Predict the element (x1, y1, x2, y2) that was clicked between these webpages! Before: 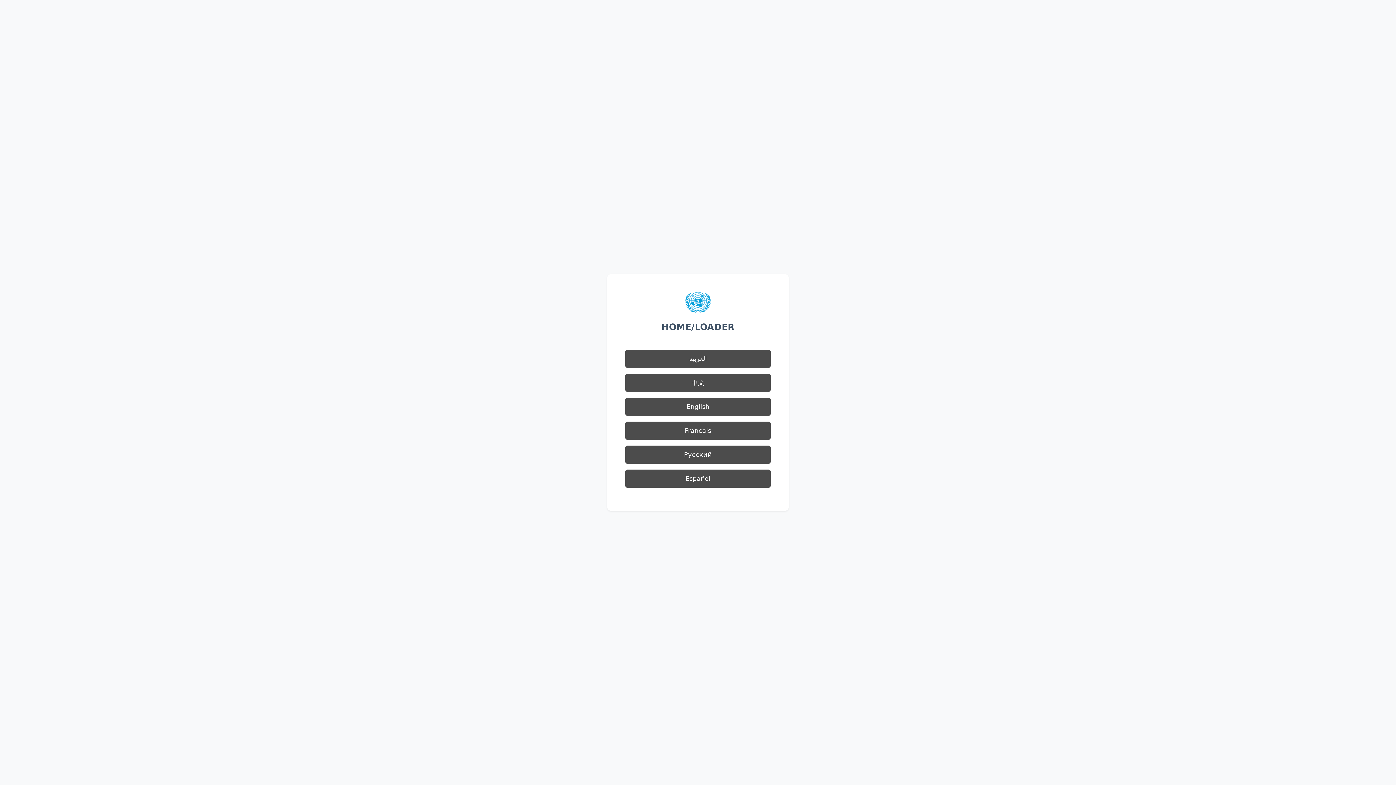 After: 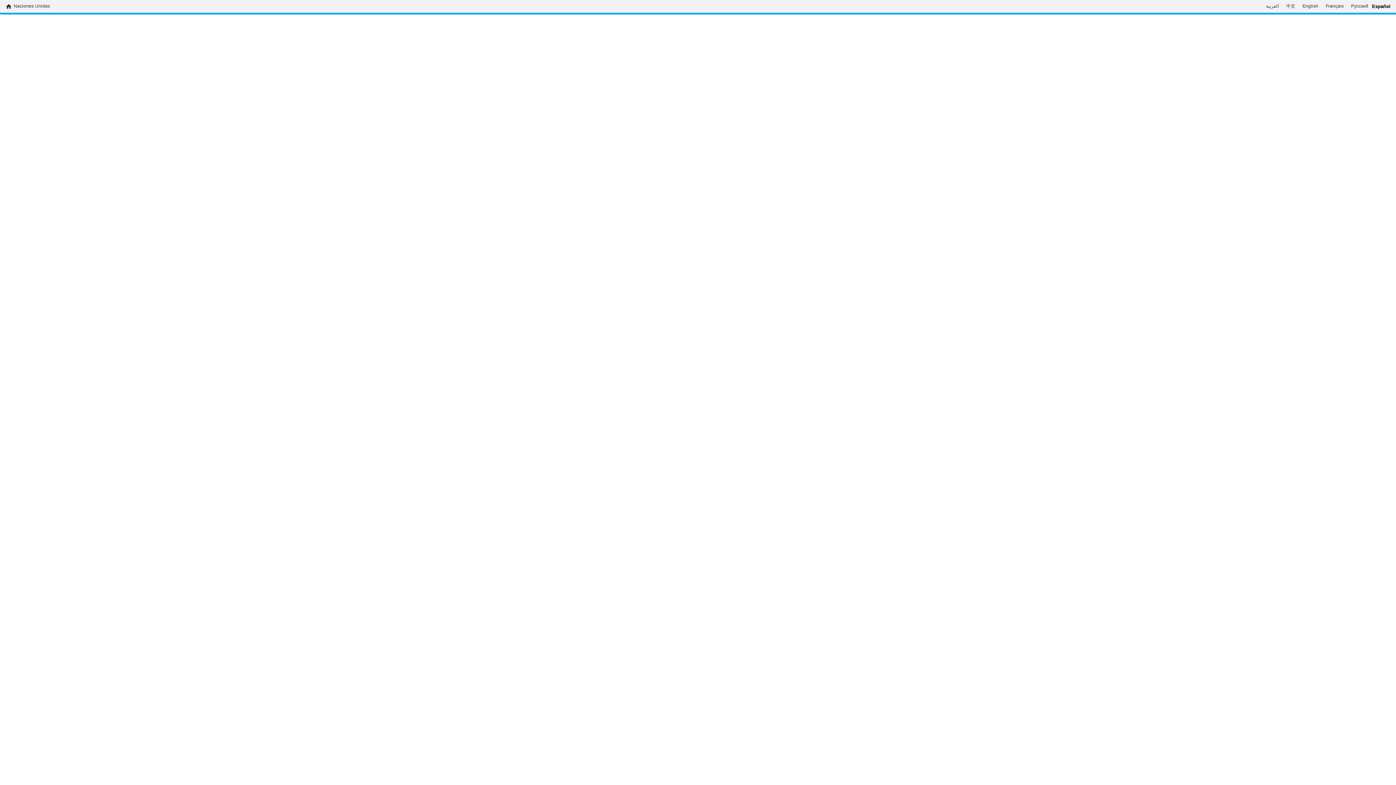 Action: label: Español bbox: (625, 469, 770, 488)